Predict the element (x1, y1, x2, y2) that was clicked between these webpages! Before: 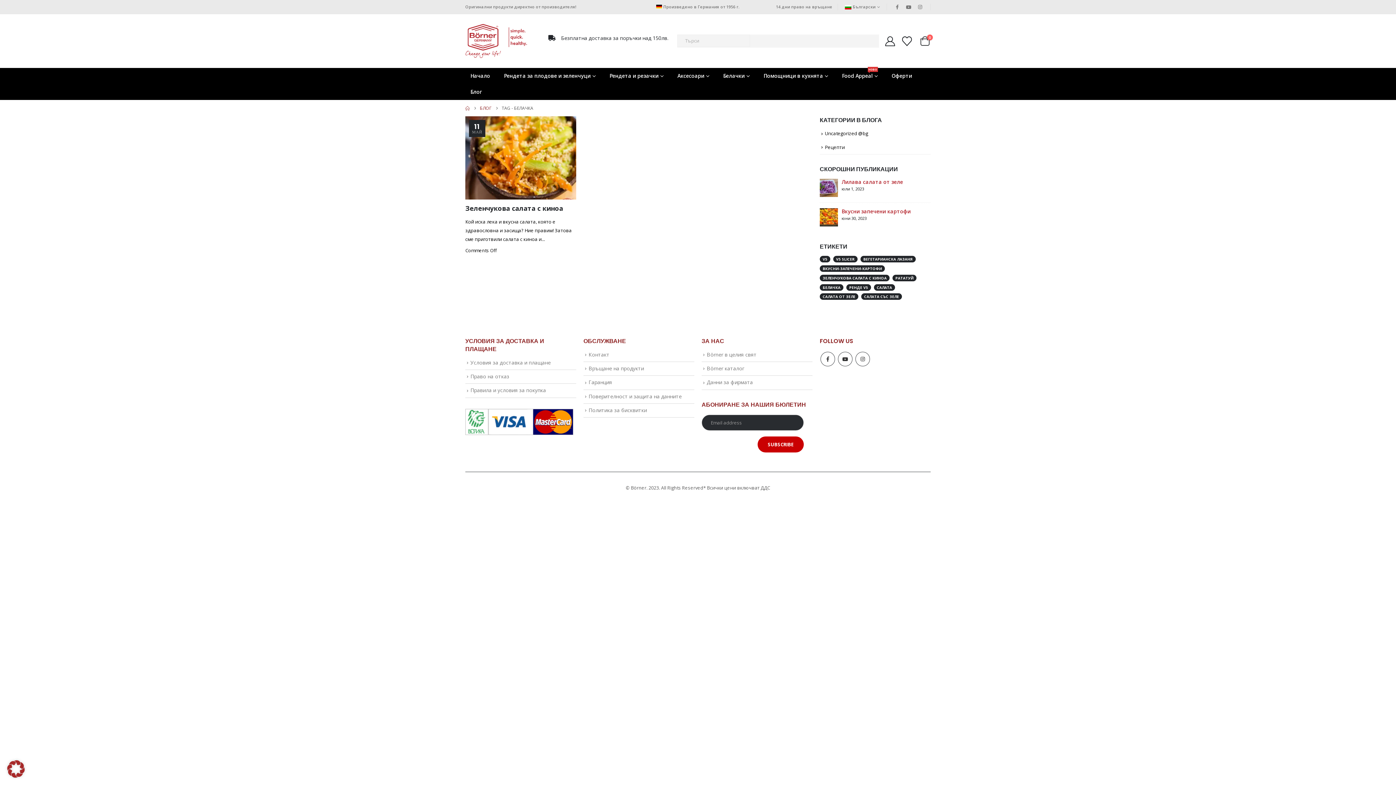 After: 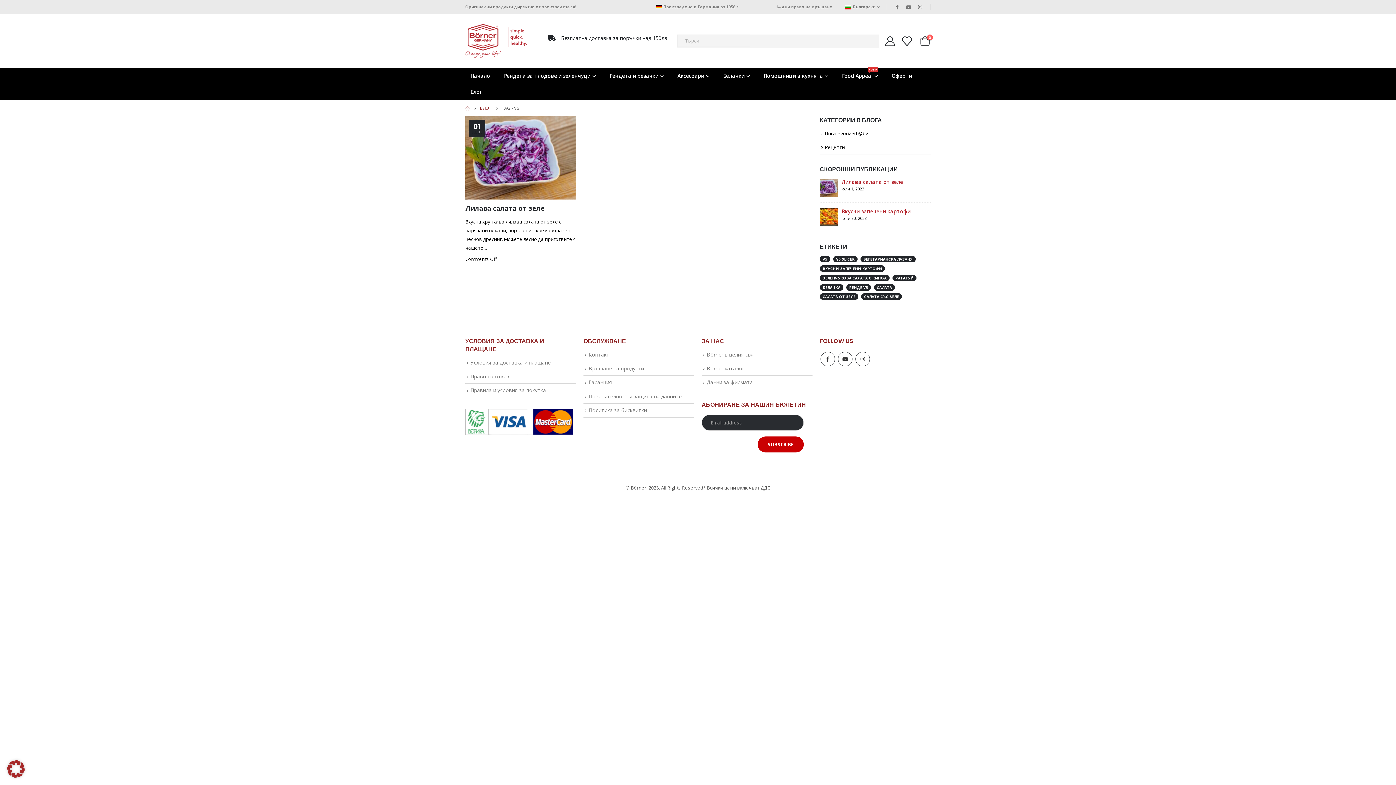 Action: label: v5 (1 обект) bbox: (820, 256, 830, 262)